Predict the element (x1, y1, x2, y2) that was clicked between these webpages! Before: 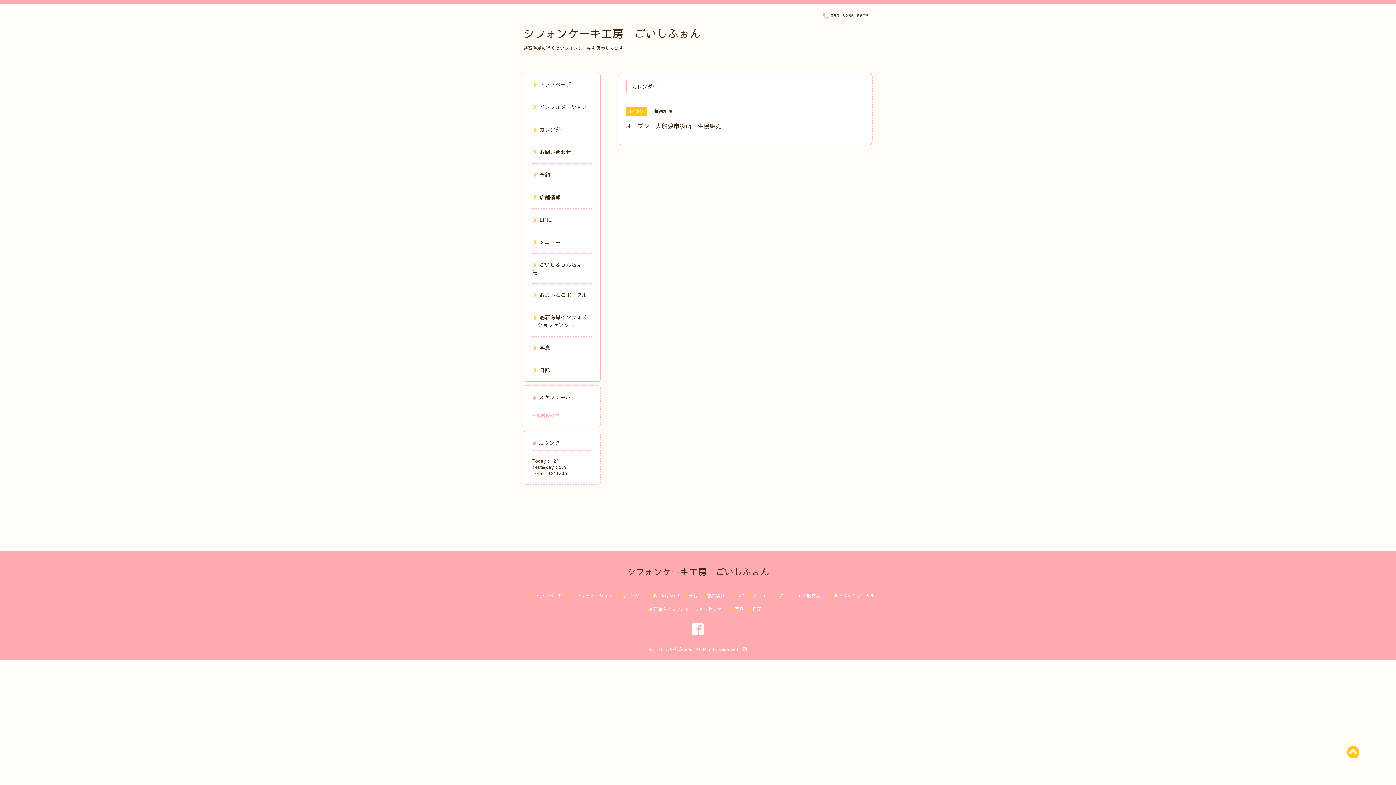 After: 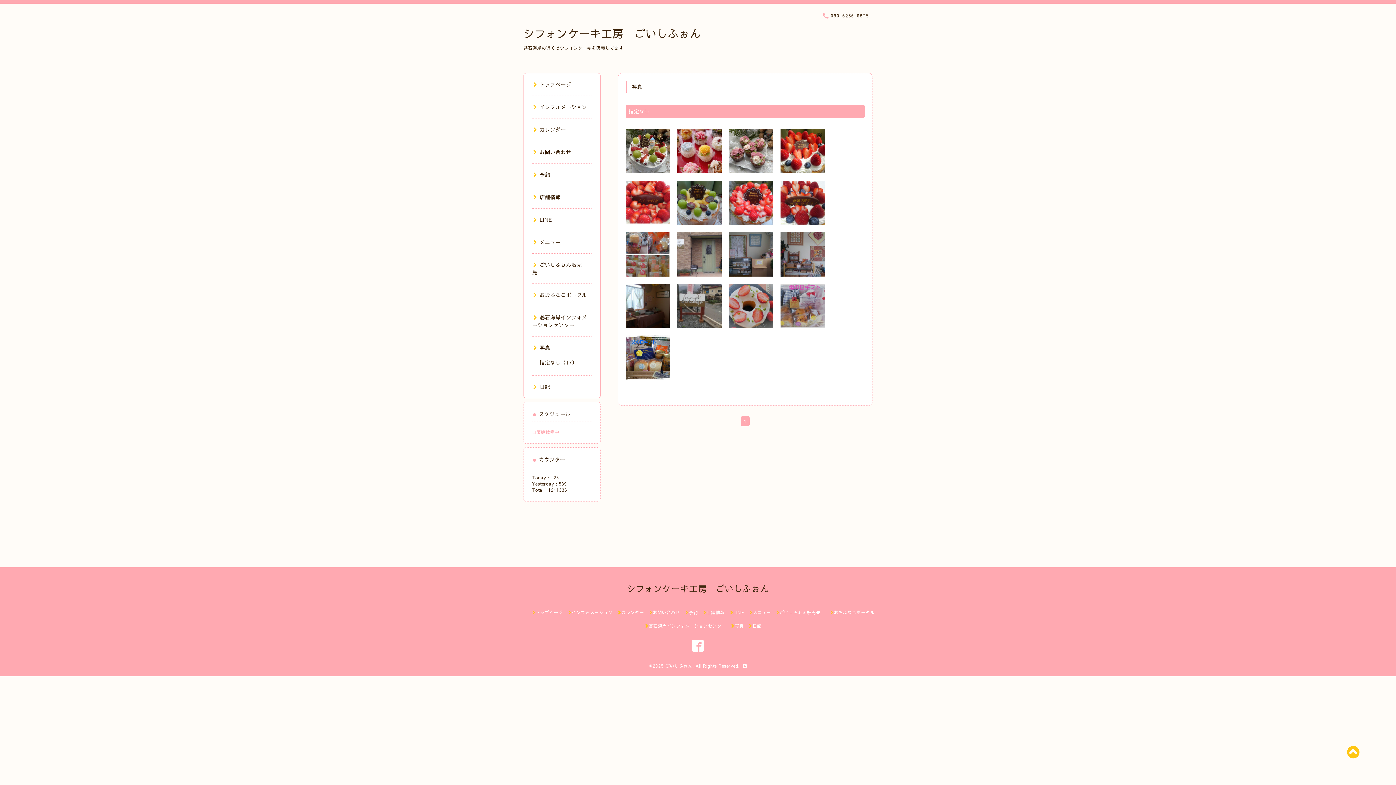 Action: bbox: (731, 606, 744, 612) label: 写真